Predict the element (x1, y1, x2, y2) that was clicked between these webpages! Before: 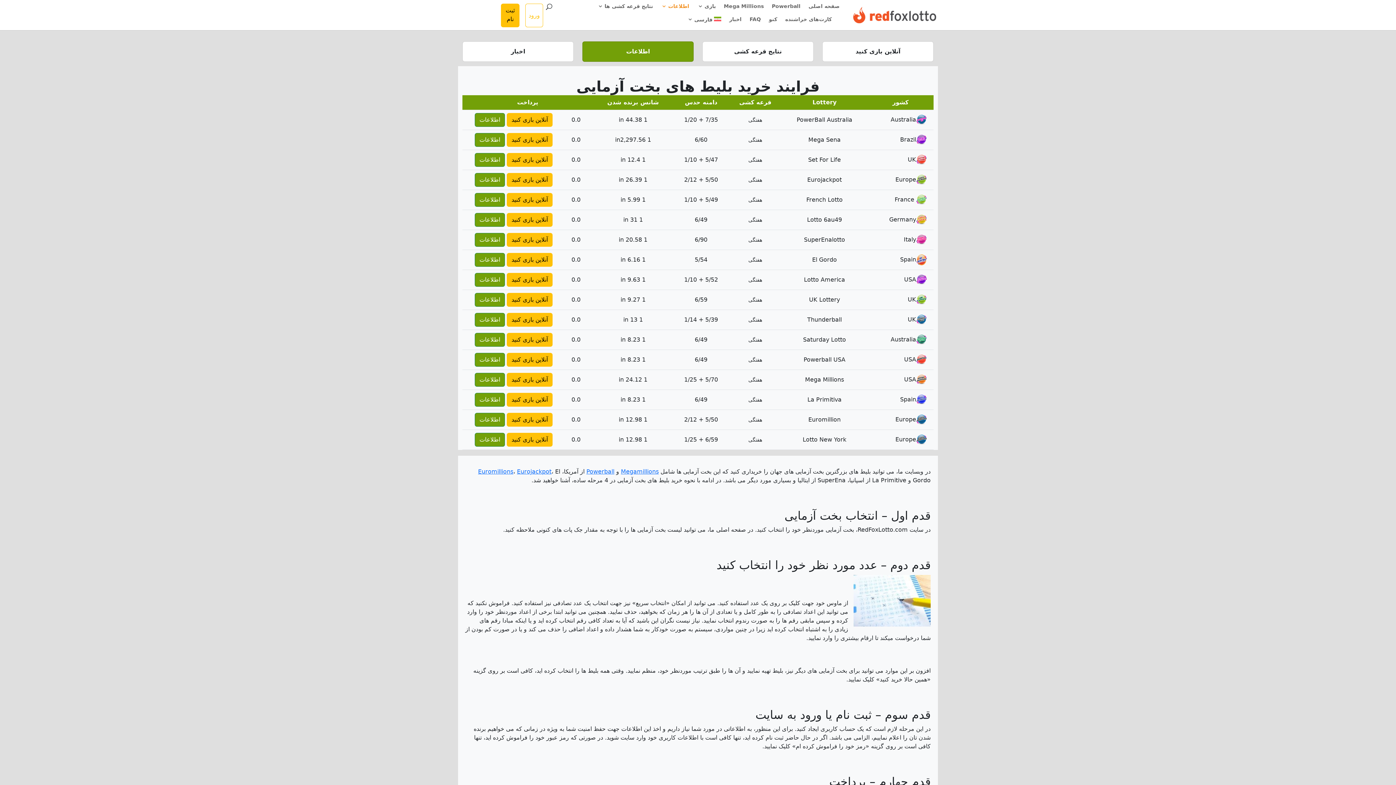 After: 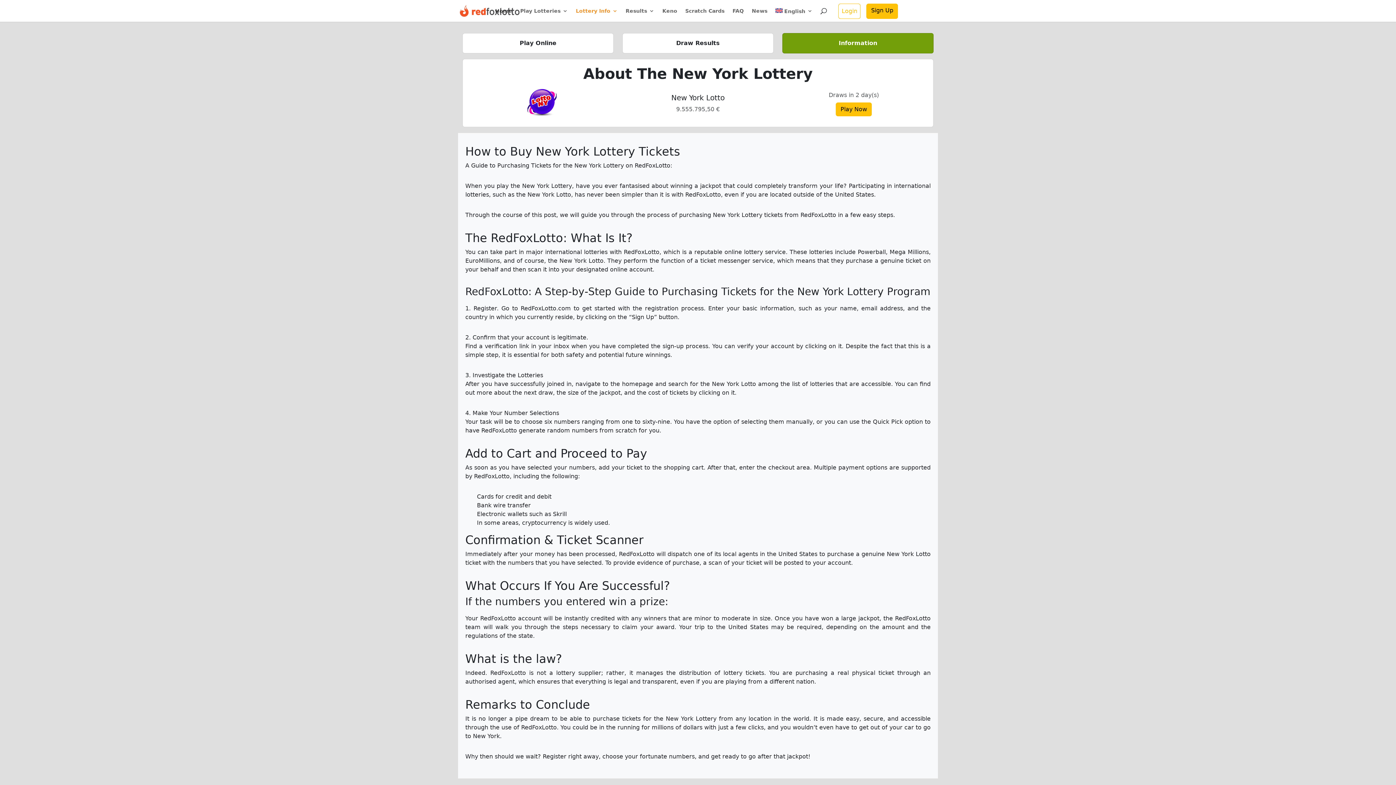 Action: bbox: (505, 436, 552, 443) label: آنلاین بازی کنید 